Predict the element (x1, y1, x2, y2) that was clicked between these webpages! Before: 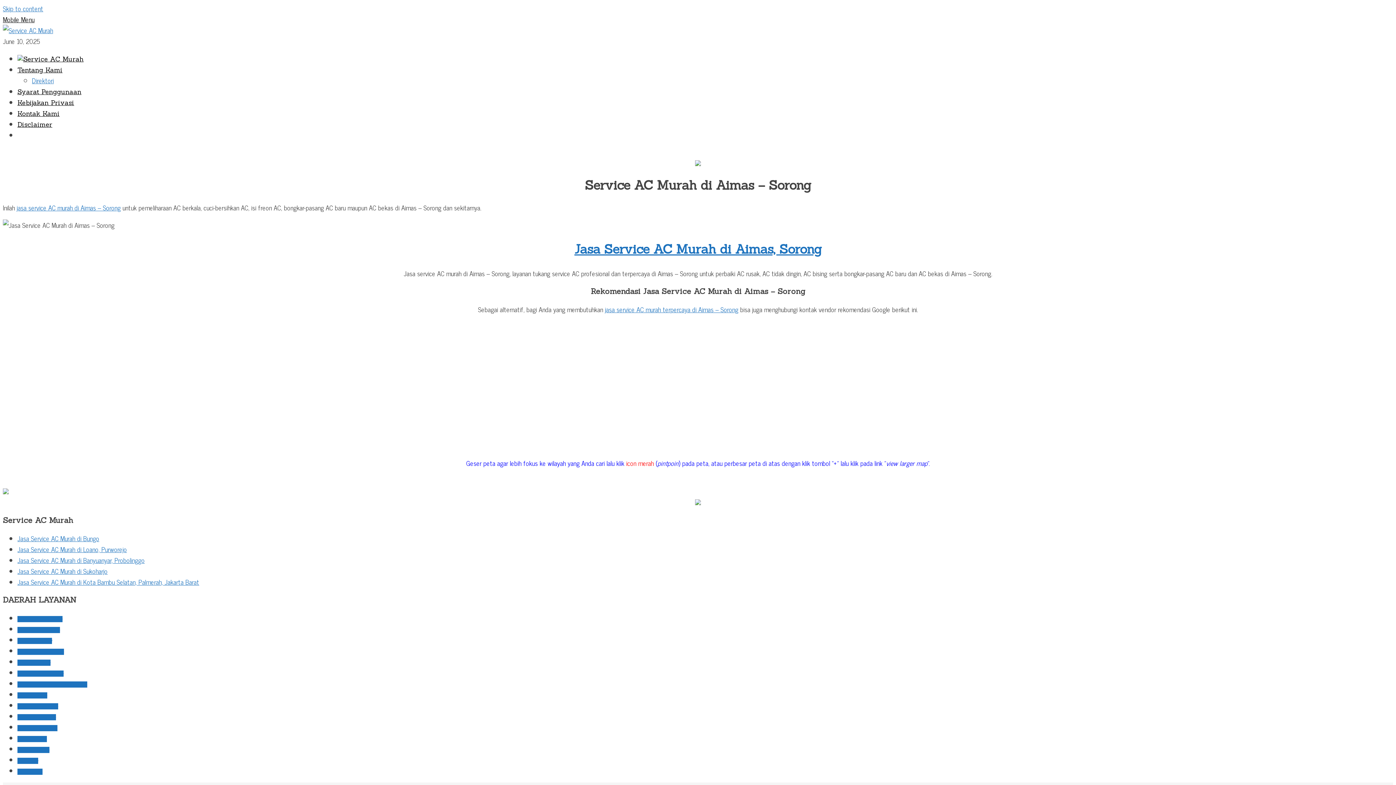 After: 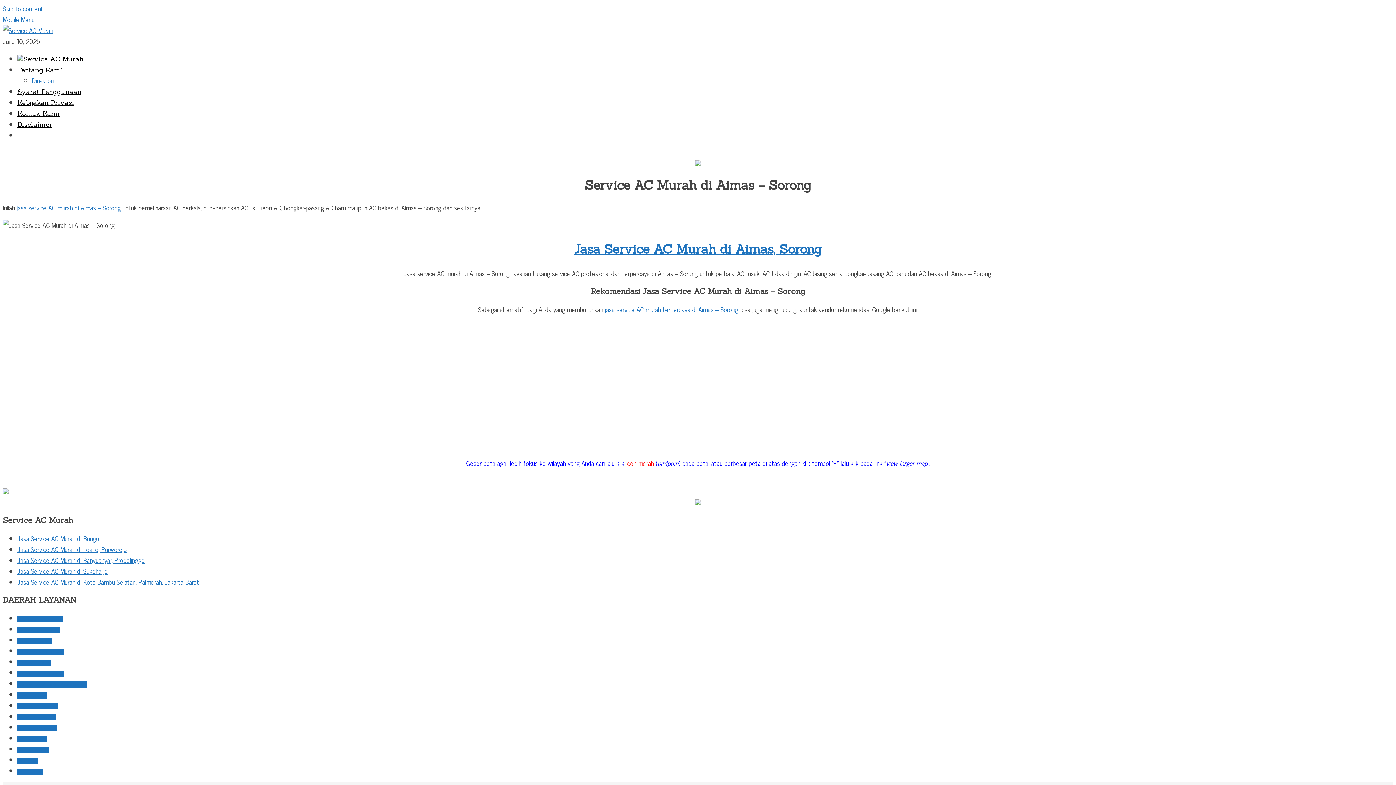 Action: label: Mobile Menu bbox: (2, 13, 34, 24)